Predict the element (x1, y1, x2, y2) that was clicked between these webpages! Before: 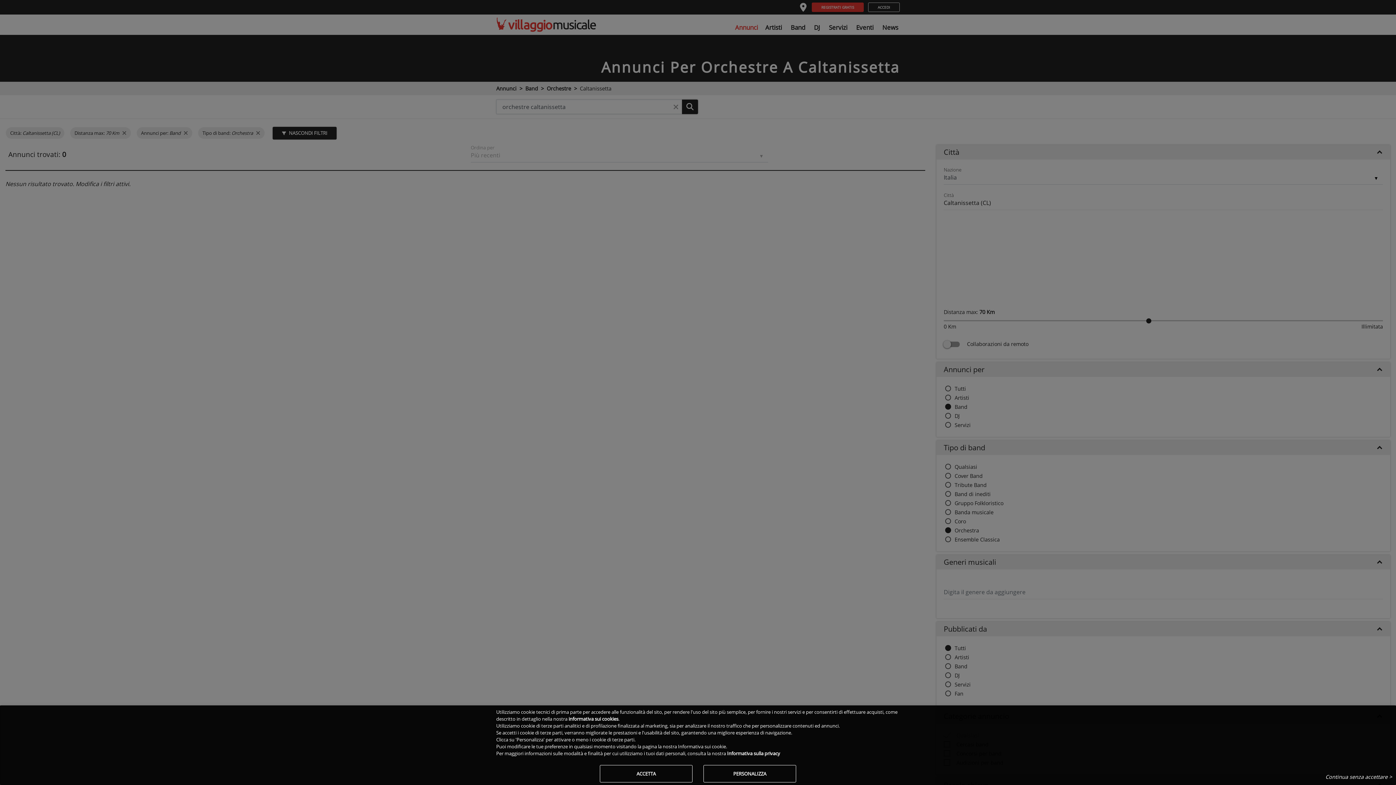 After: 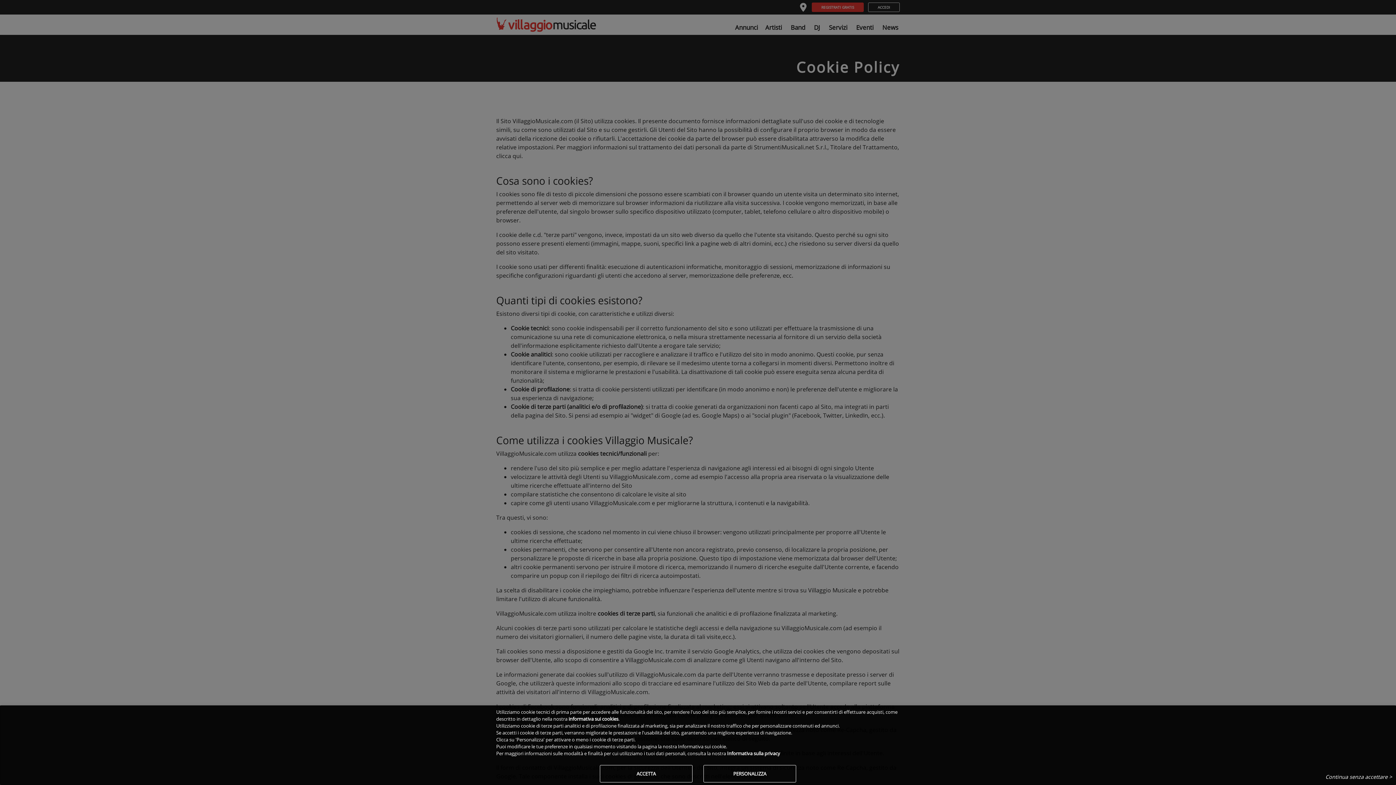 Action: bbox: (568, 716, 618, 722) label: informativa sui cookies